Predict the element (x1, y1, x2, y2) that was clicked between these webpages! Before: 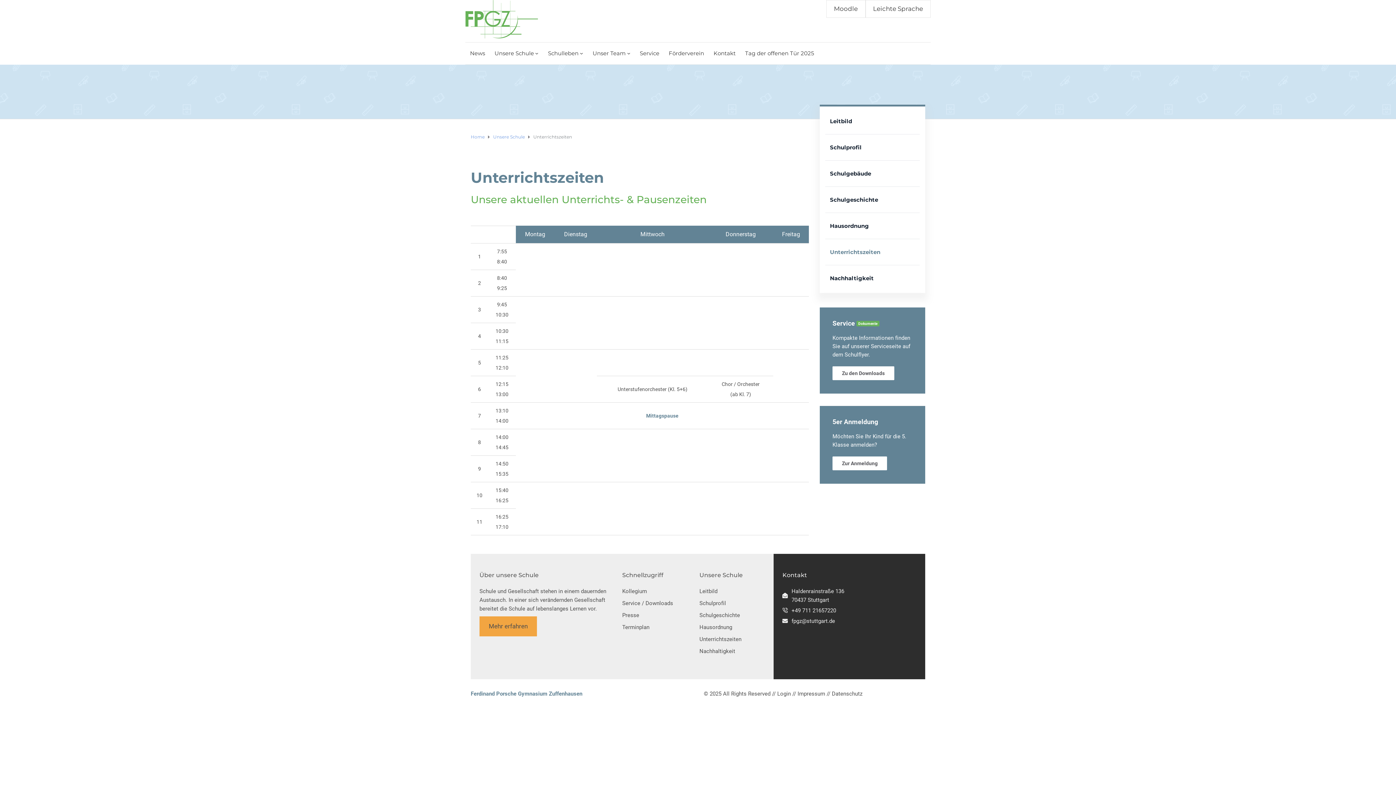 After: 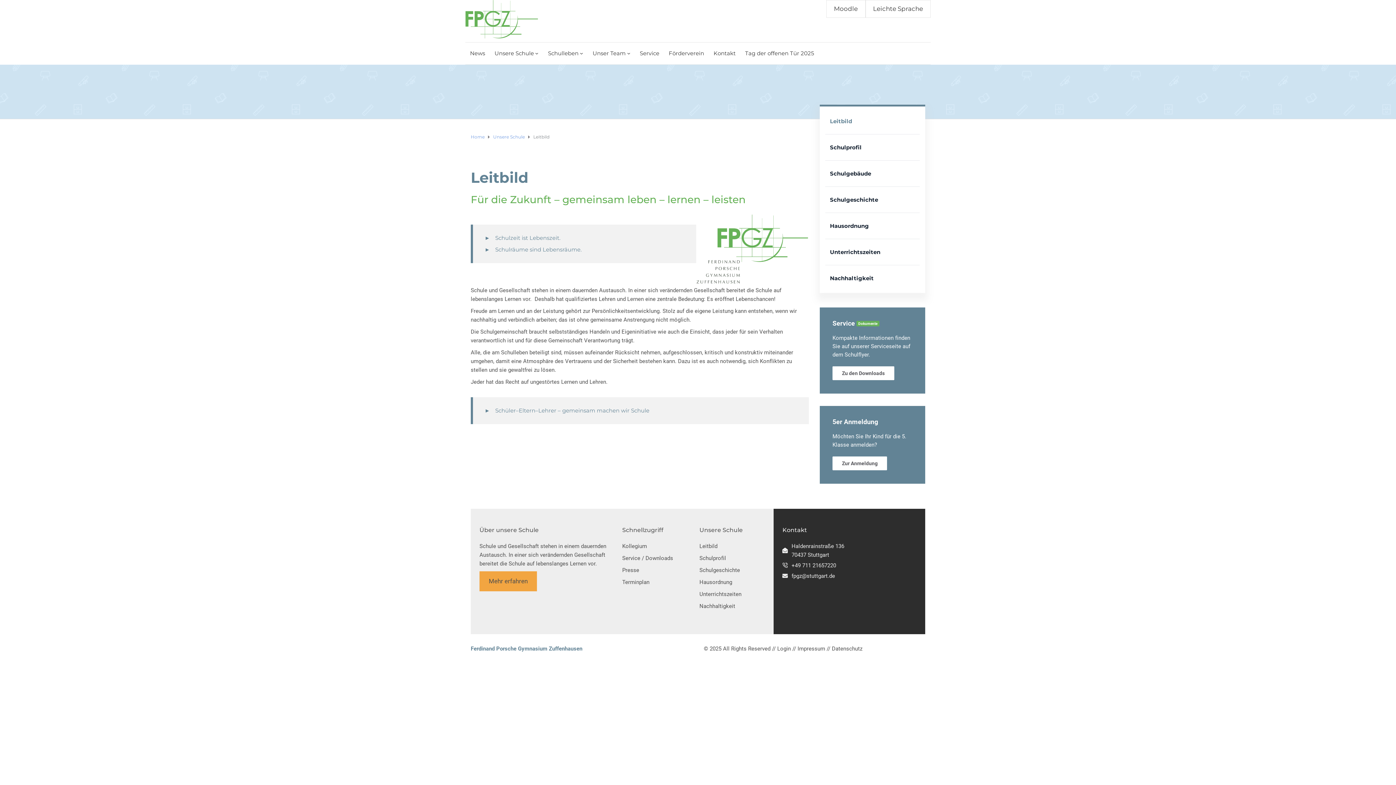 Action: bbox: (825, 108, 920, 134) label: Leitbild